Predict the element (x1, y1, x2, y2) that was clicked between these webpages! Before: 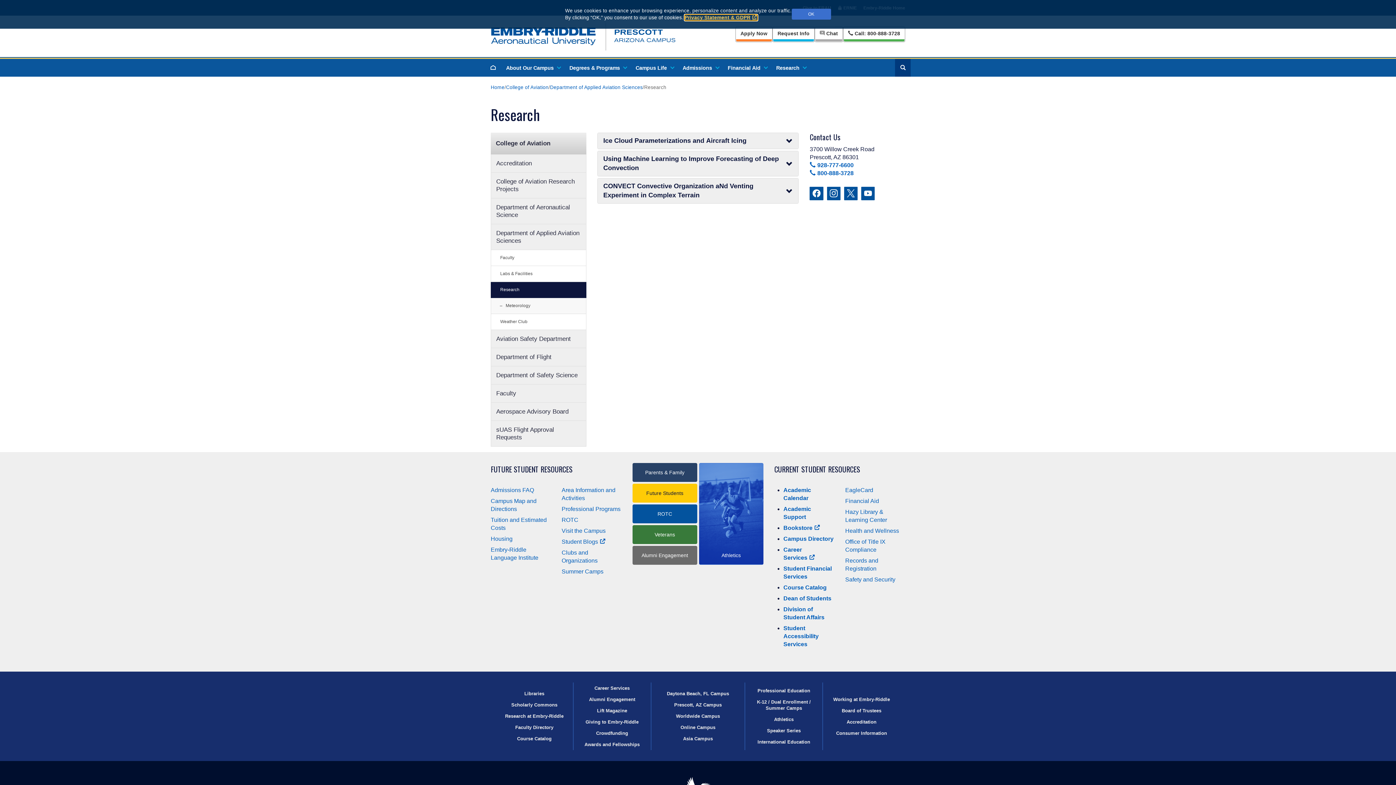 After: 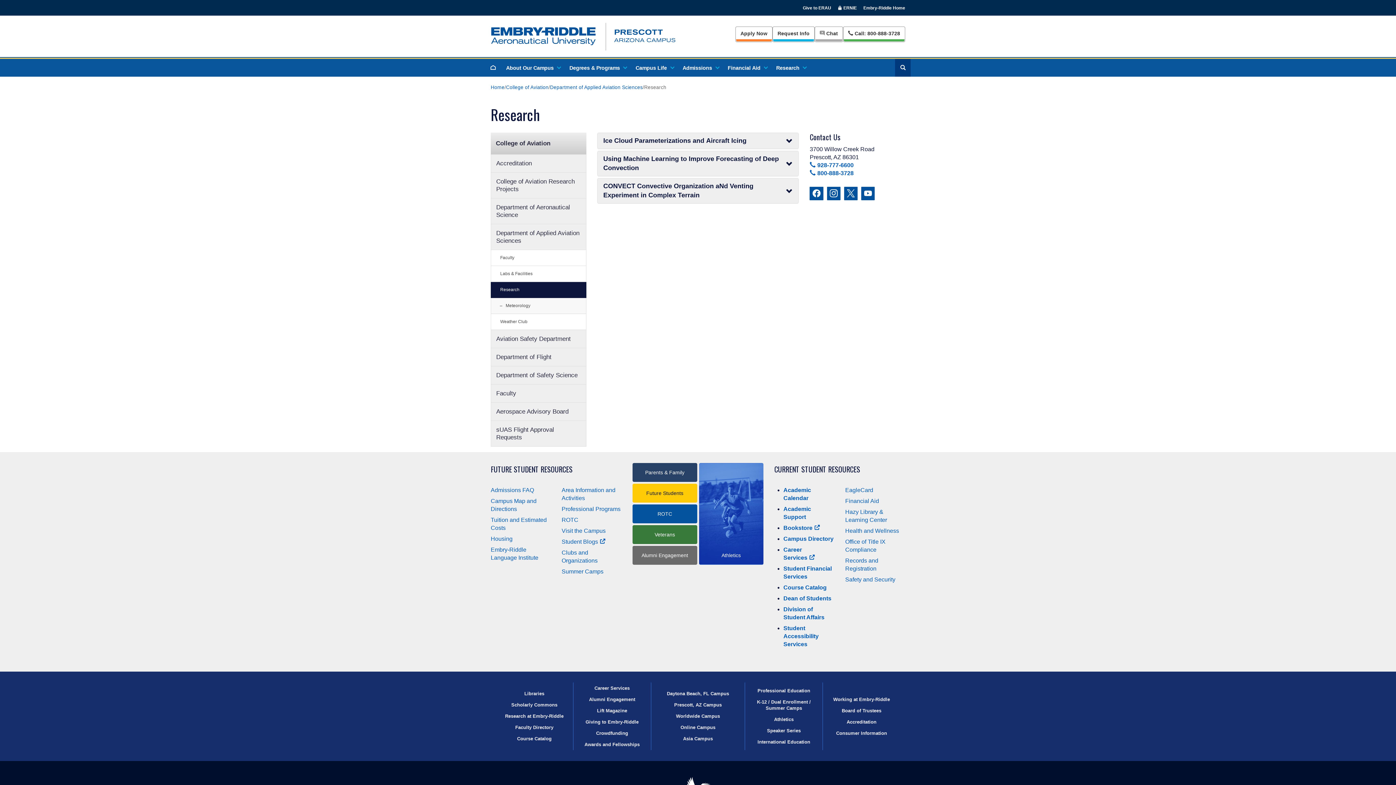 Action: bbox: (791, 8, 831, 19) label: OK